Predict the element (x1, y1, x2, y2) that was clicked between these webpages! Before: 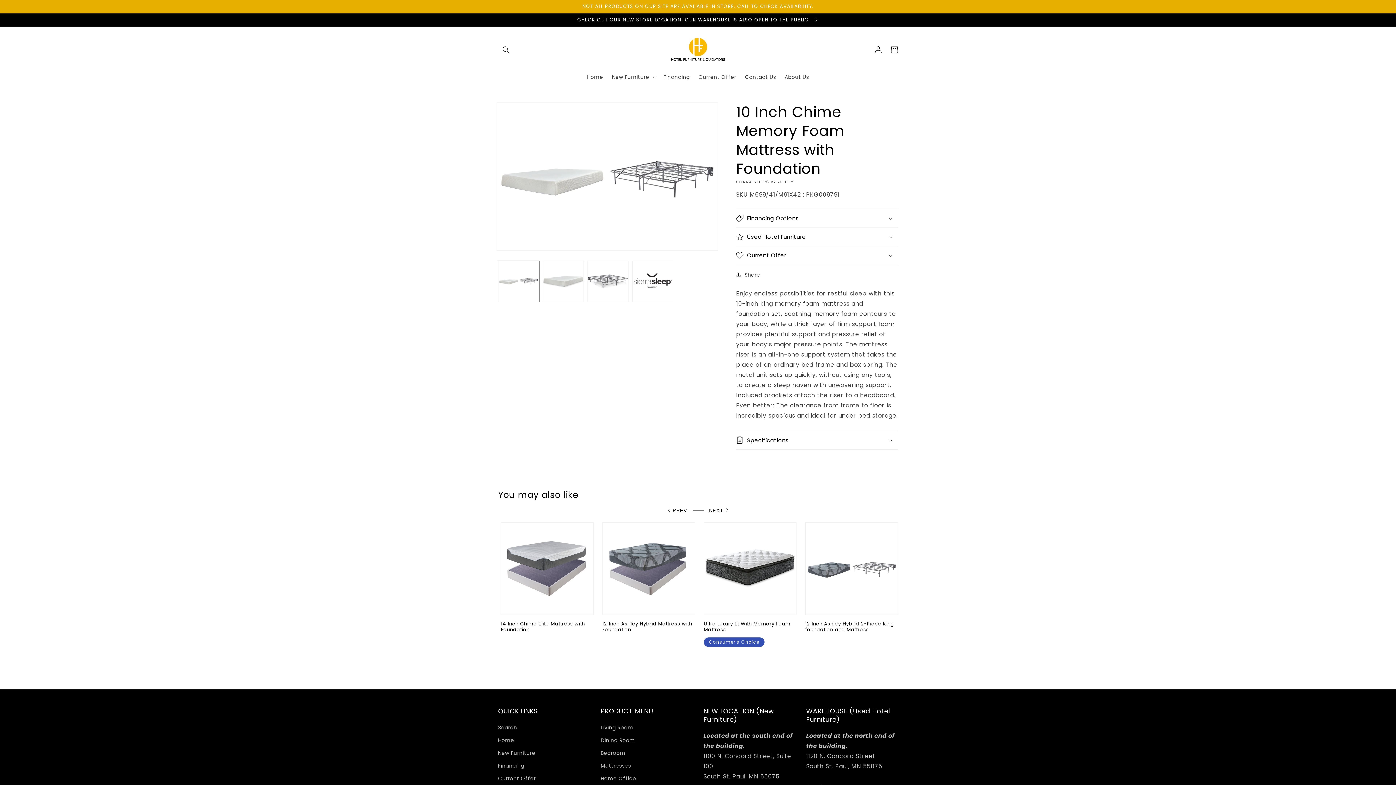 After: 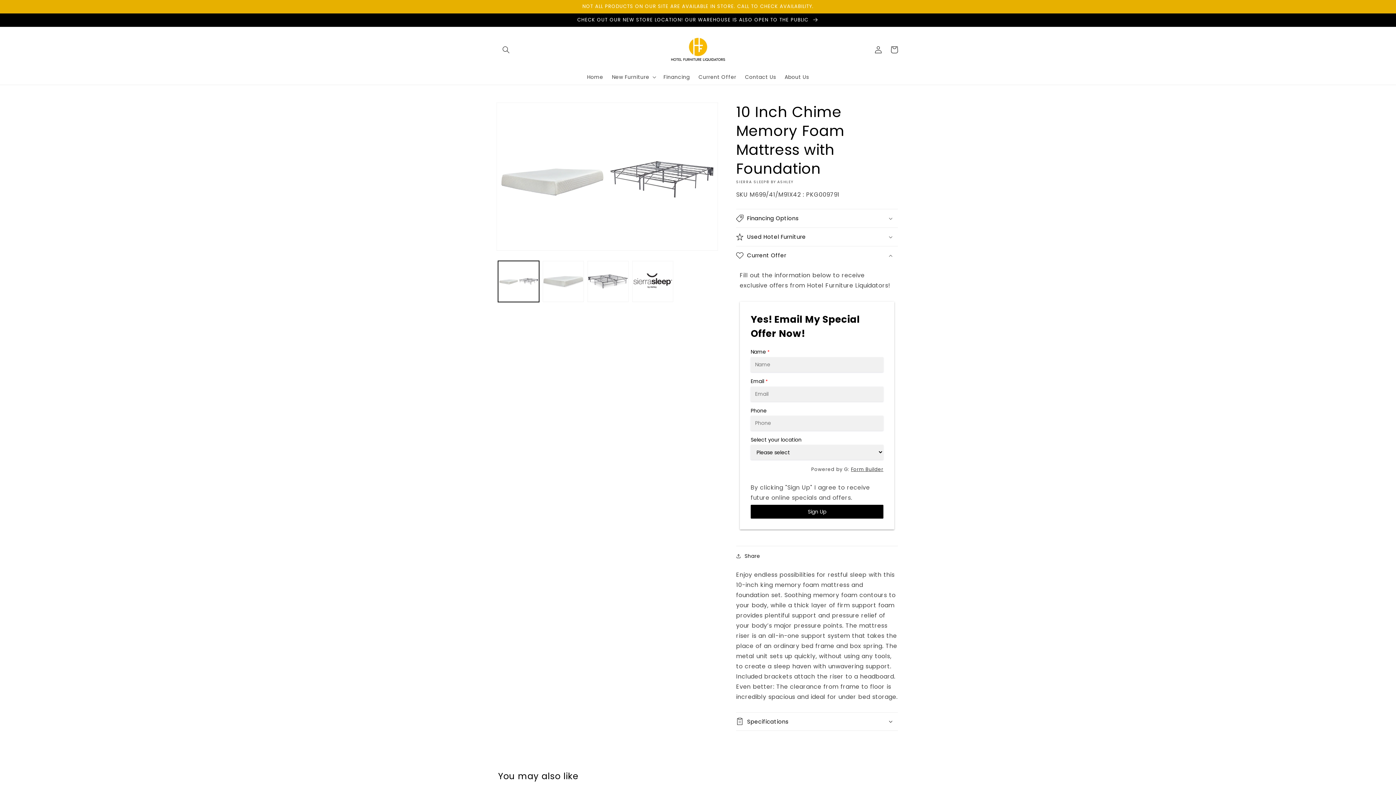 Action: label: Current Offer bbox: (736, 246, 898, 264)